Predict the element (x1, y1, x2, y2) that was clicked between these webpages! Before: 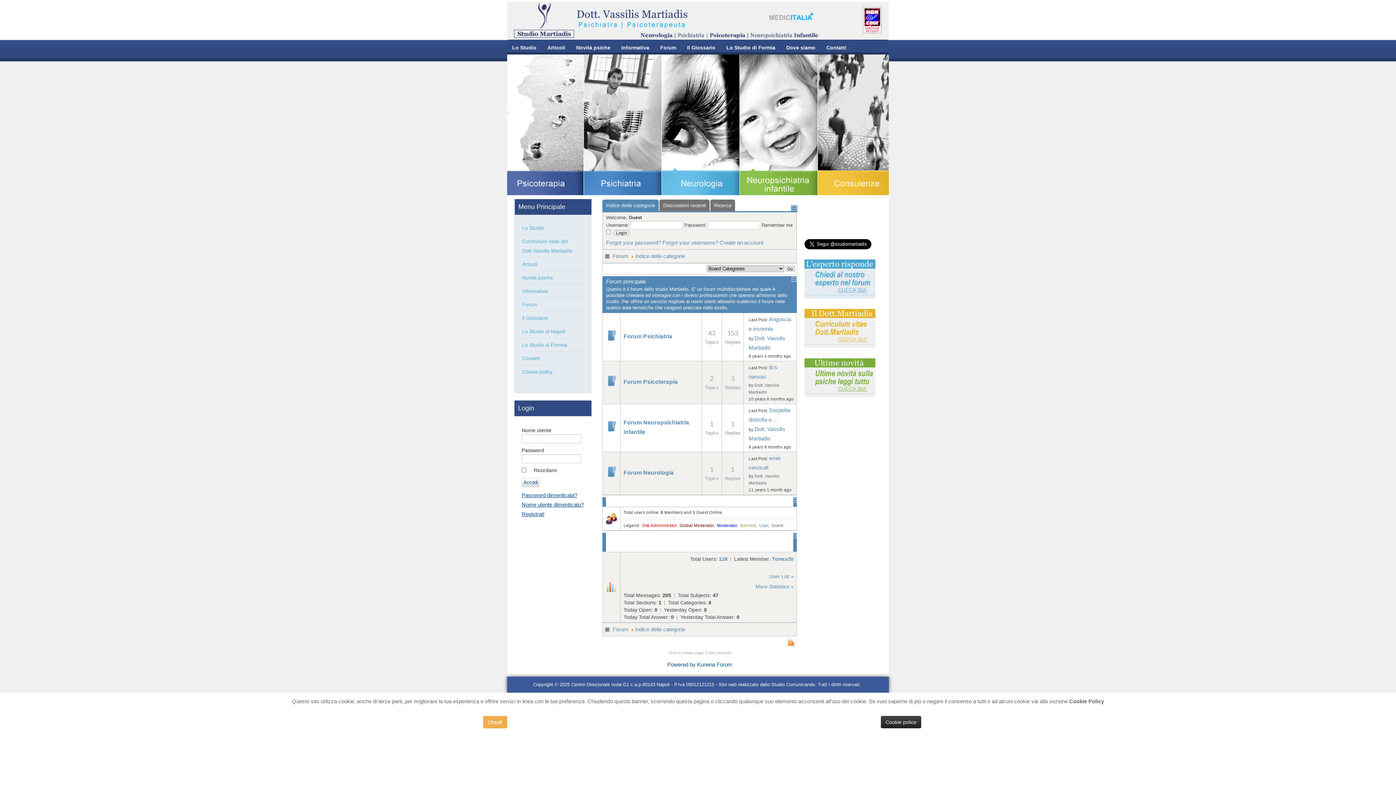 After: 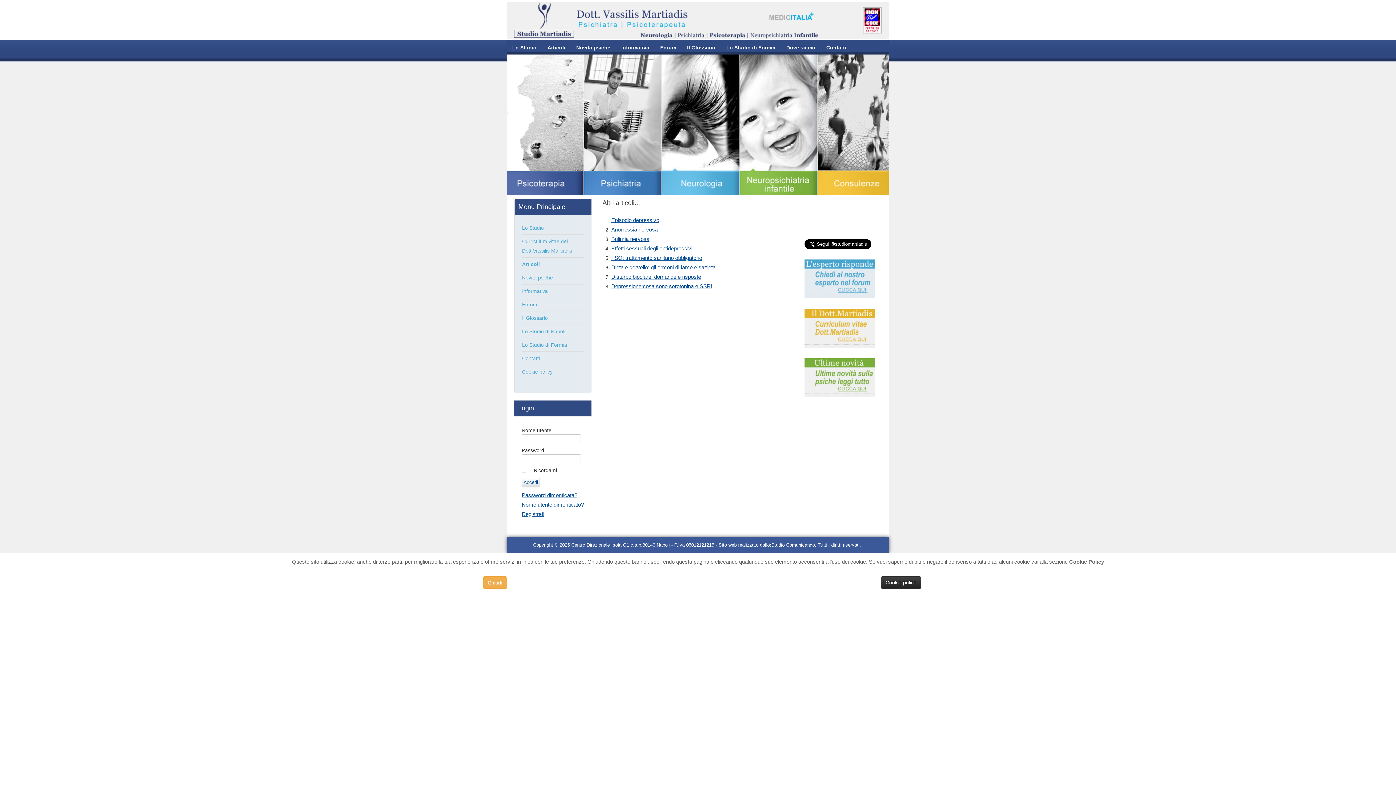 Action: label: Articoli bbox: (522, 257, 584, 271)